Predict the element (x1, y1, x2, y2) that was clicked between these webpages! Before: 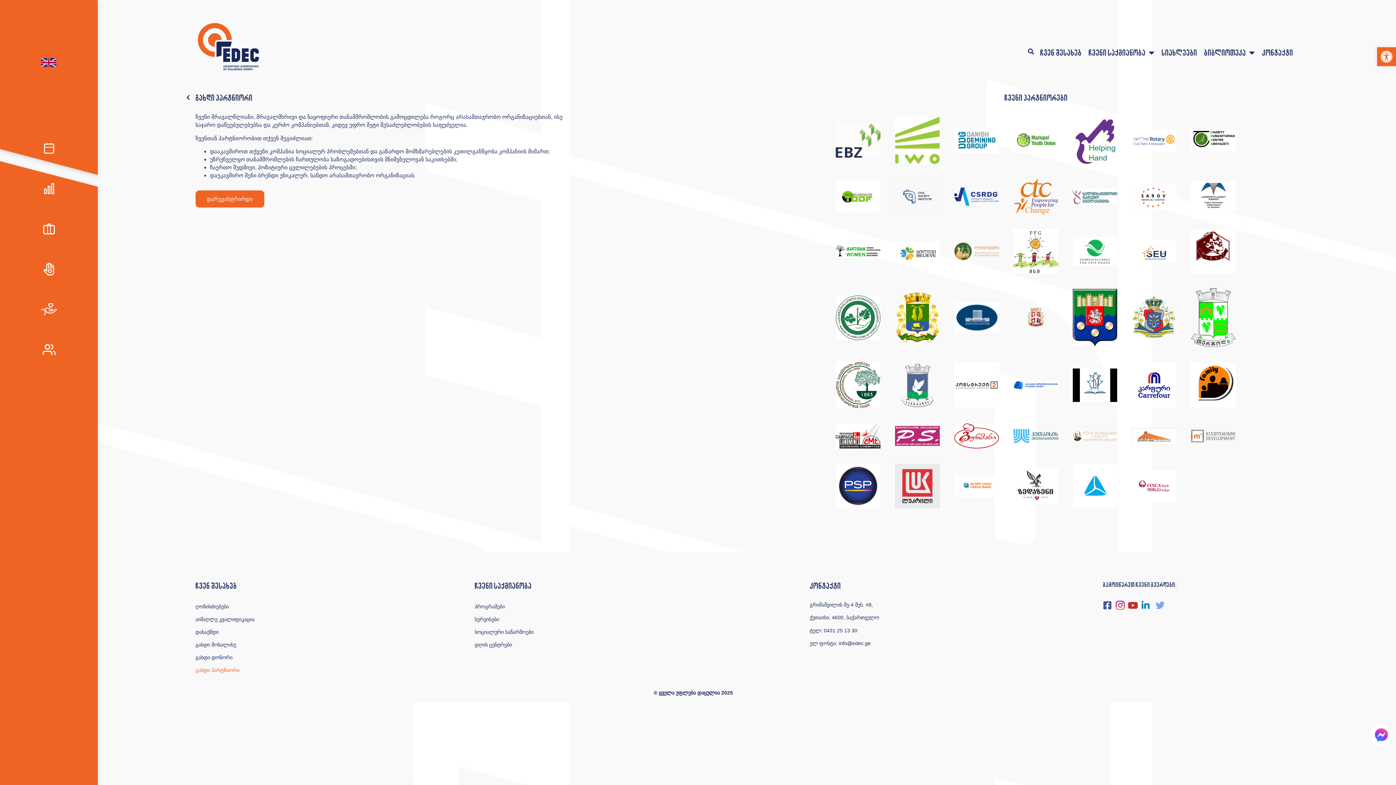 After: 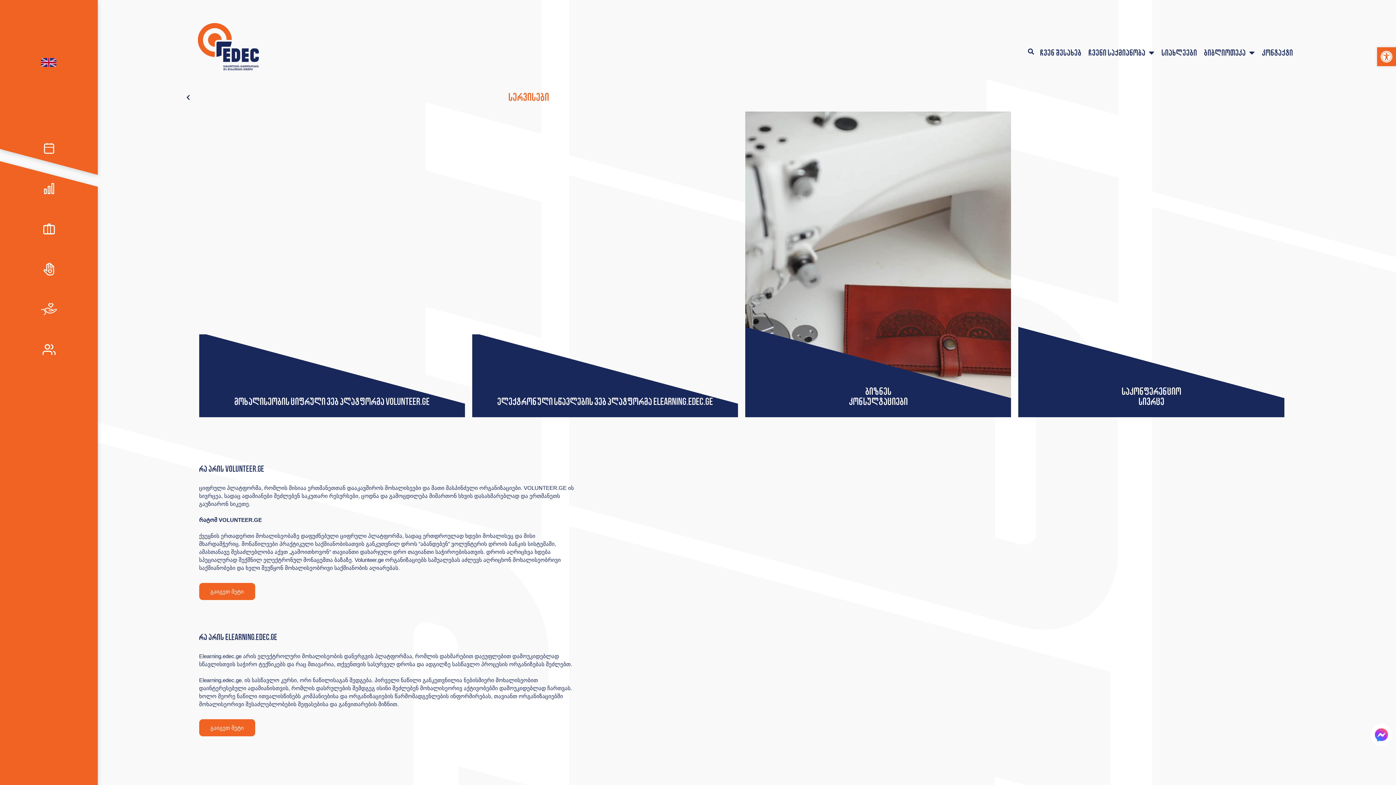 Action: label: სერვისები bbox: (474, 614, 809, 625)